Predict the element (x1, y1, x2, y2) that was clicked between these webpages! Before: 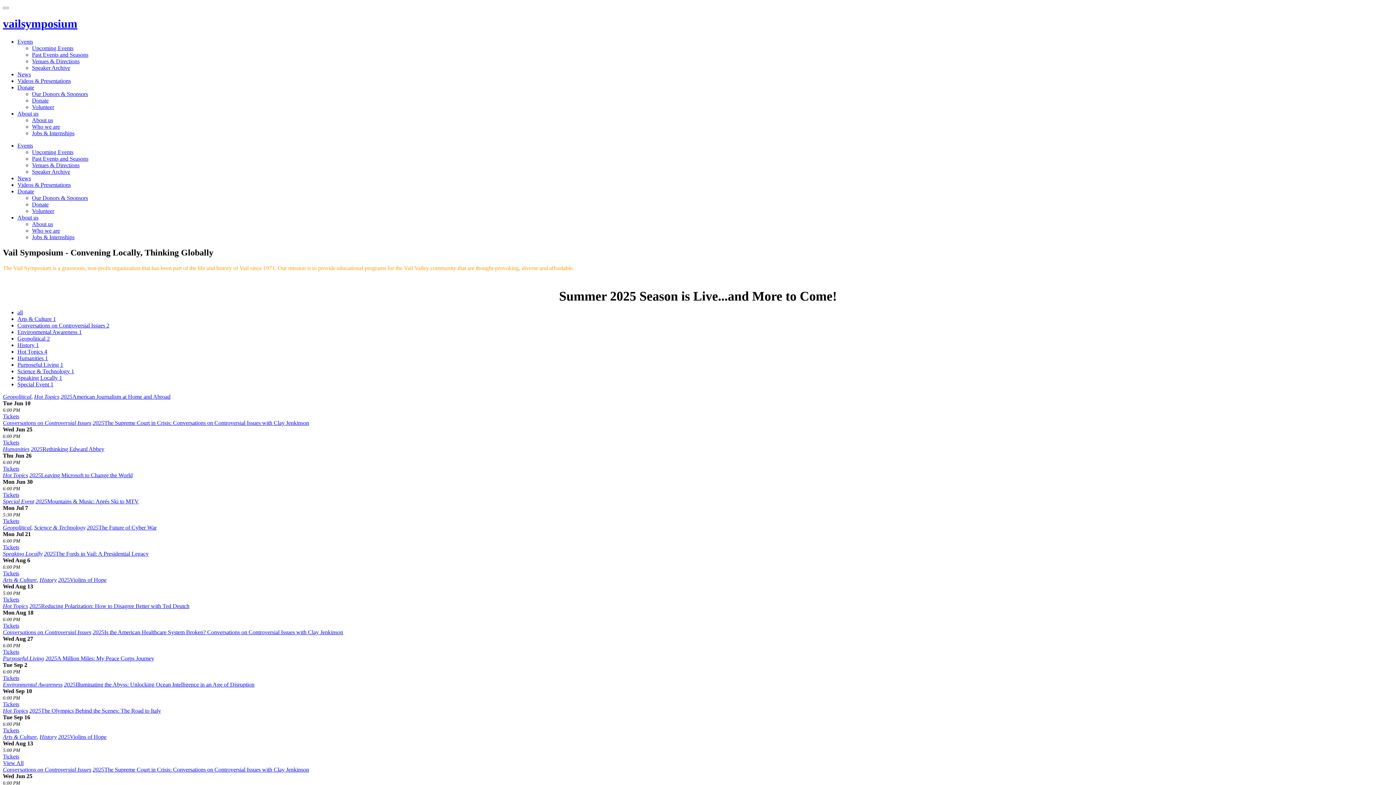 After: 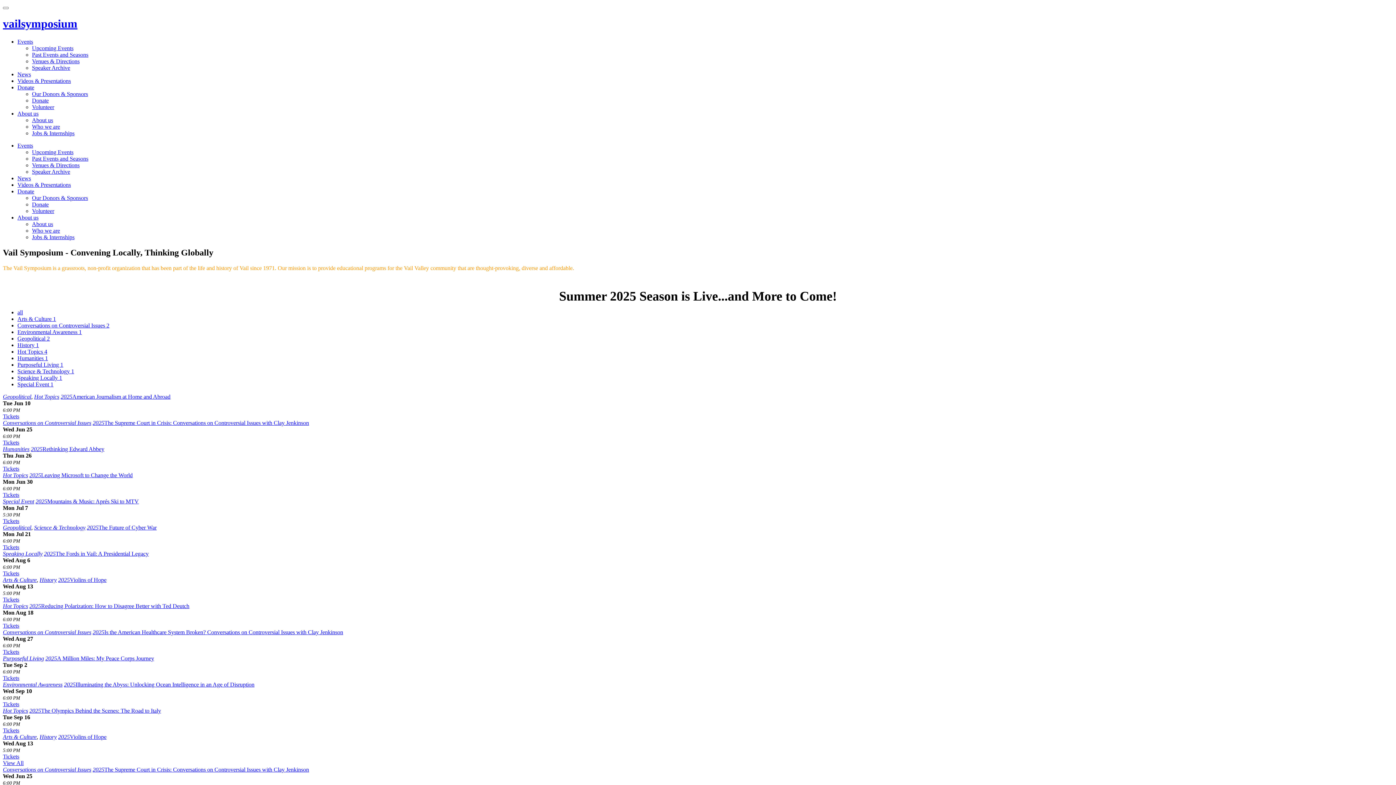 Action: bbox: (2, 596, 19, 602) label: Tickets